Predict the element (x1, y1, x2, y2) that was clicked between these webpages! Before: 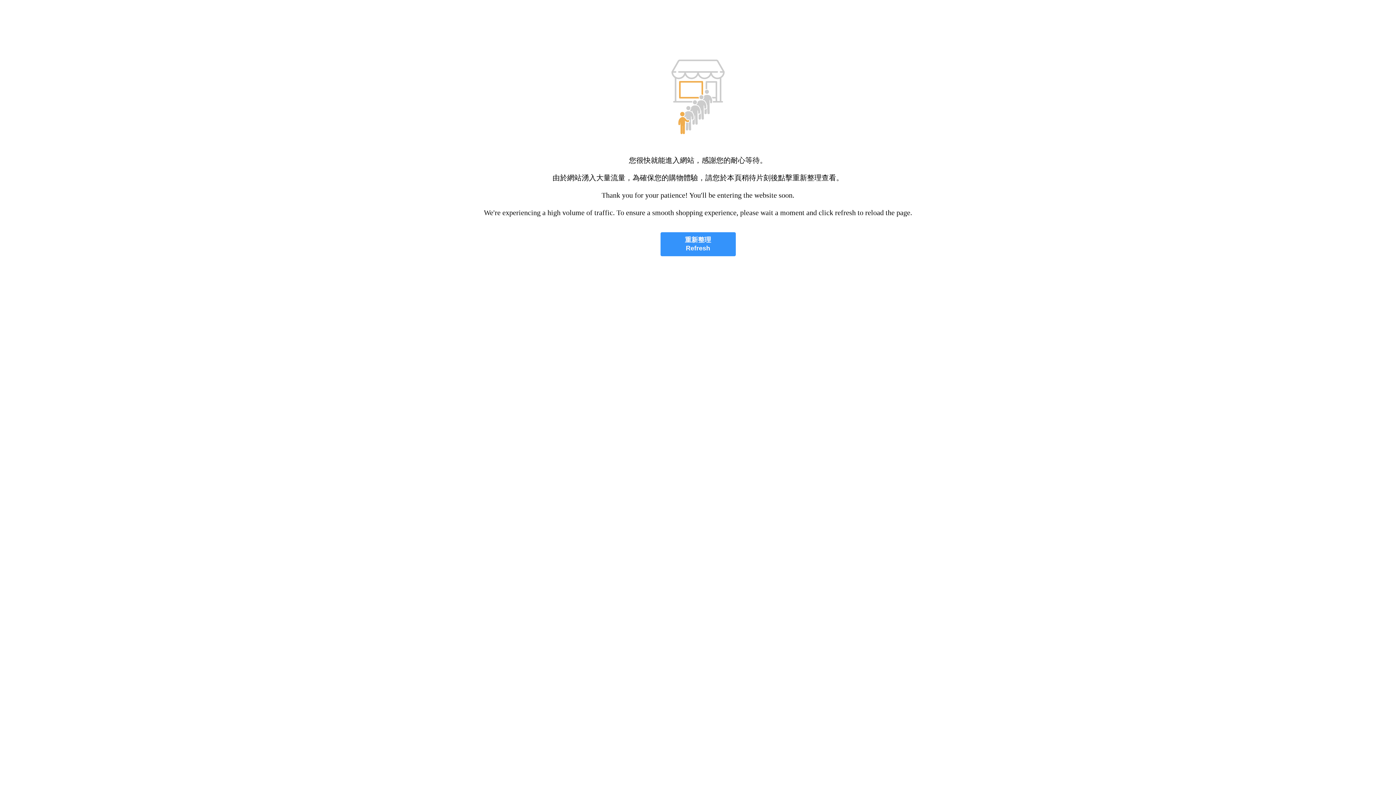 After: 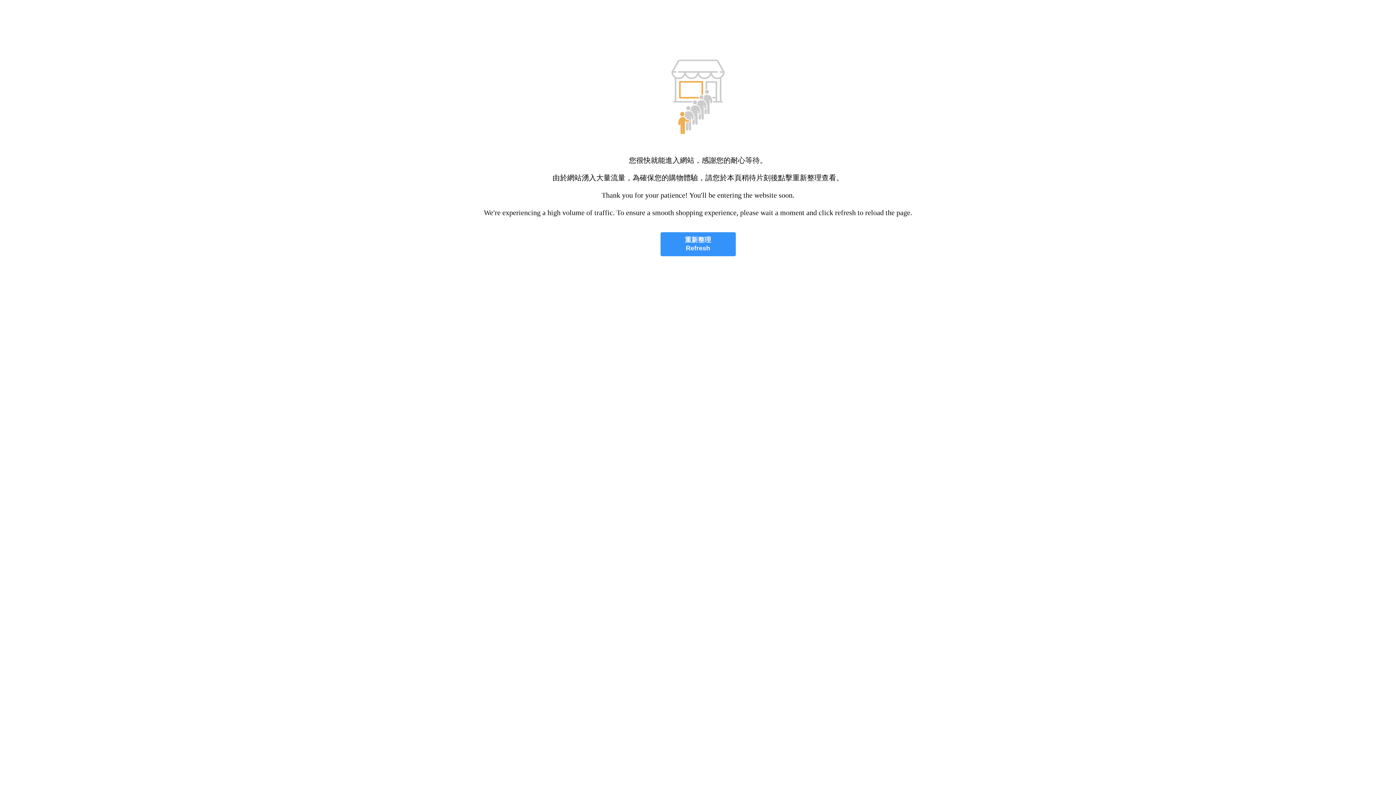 Action: bbox: (660, 232, 735, 256) label: 重新整理
Refresh